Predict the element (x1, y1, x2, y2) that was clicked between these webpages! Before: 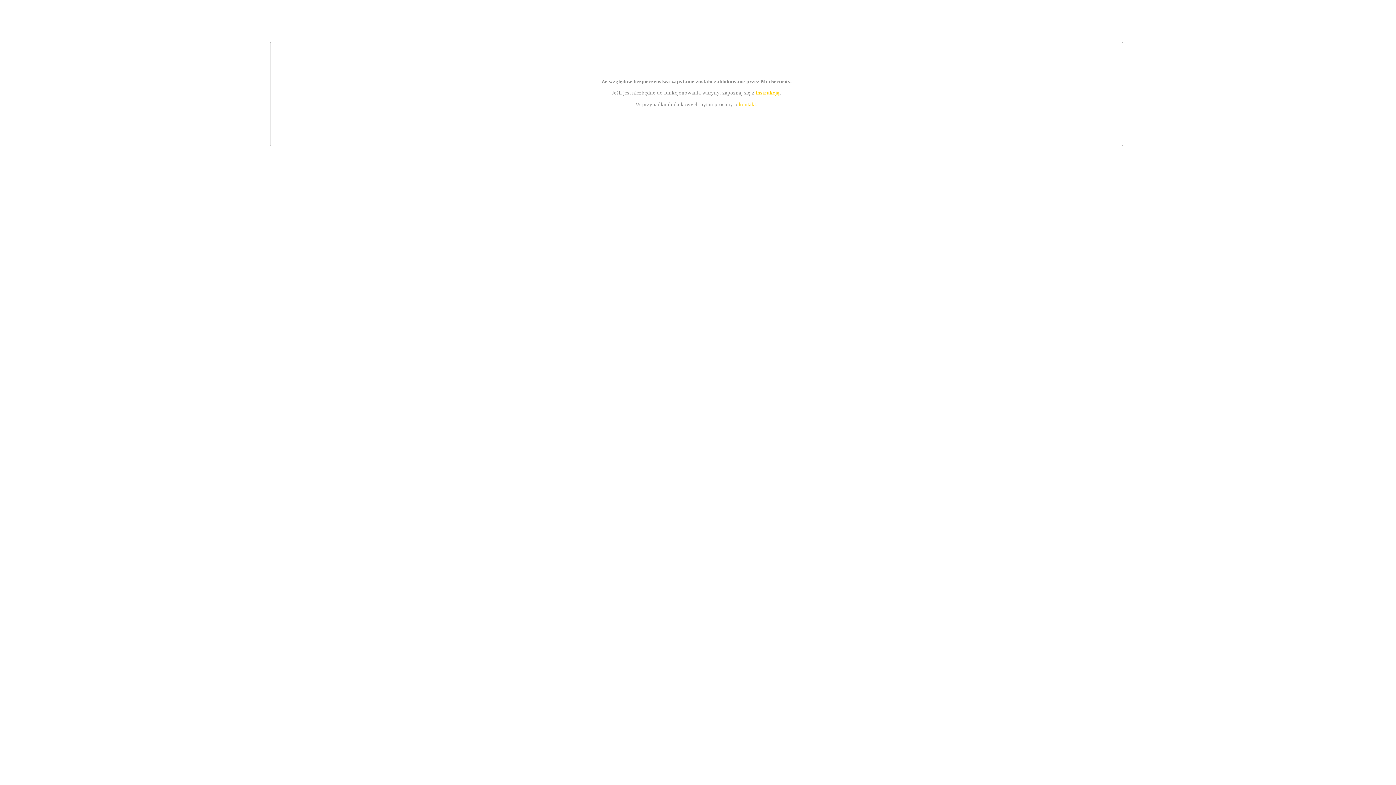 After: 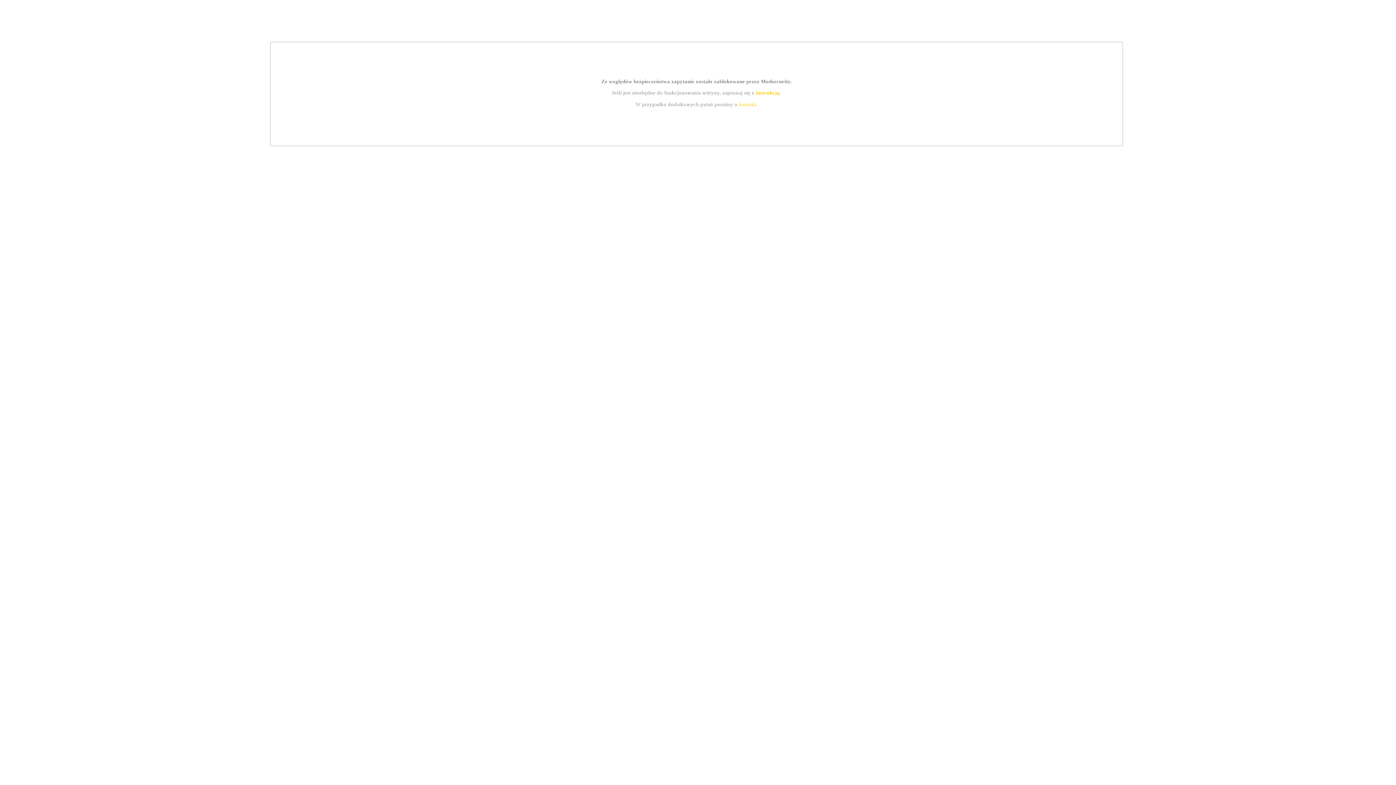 Action: bbox: (755, 89, 779, 95) label: instrukcją